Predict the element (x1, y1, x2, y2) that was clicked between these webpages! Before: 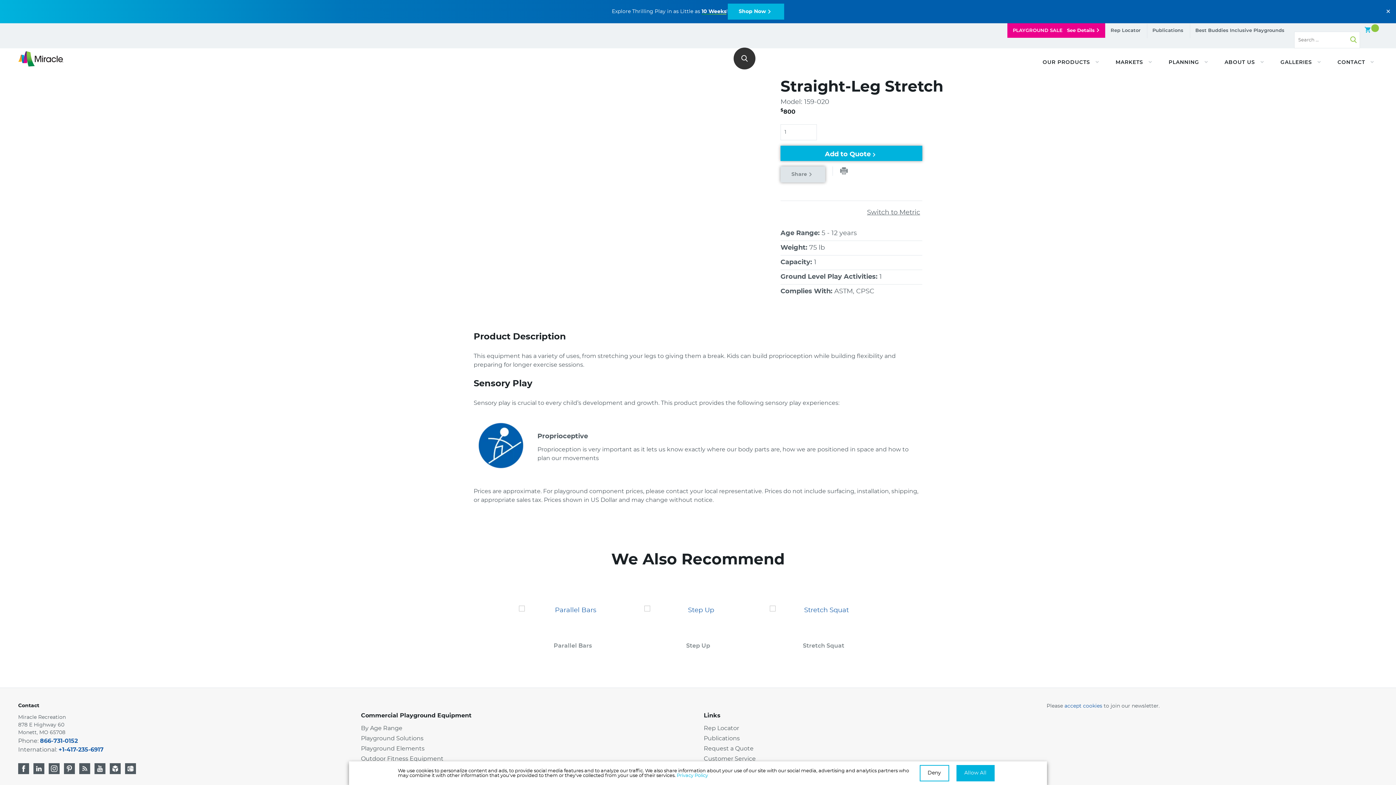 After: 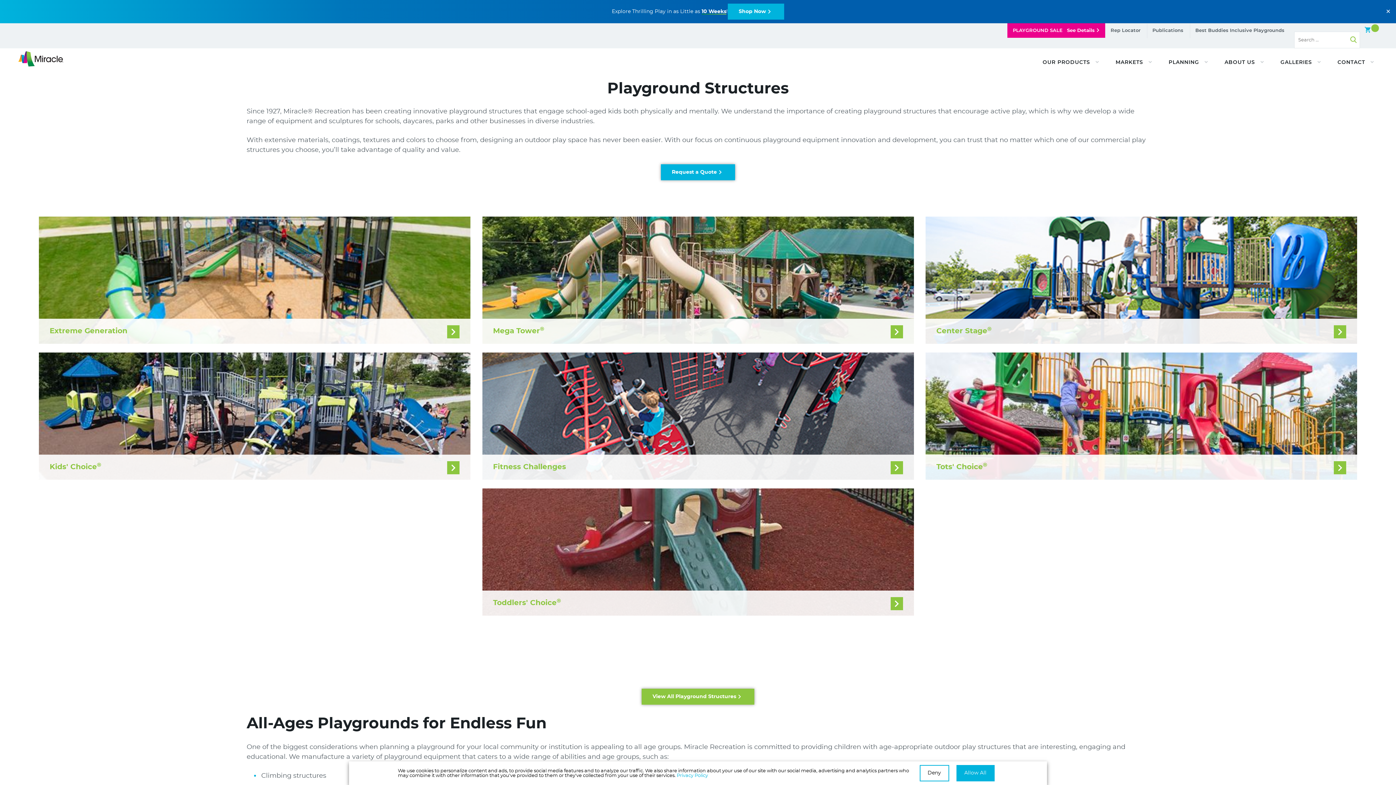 Action: label: Shop Now bbox: (728, 3, 784, 19)